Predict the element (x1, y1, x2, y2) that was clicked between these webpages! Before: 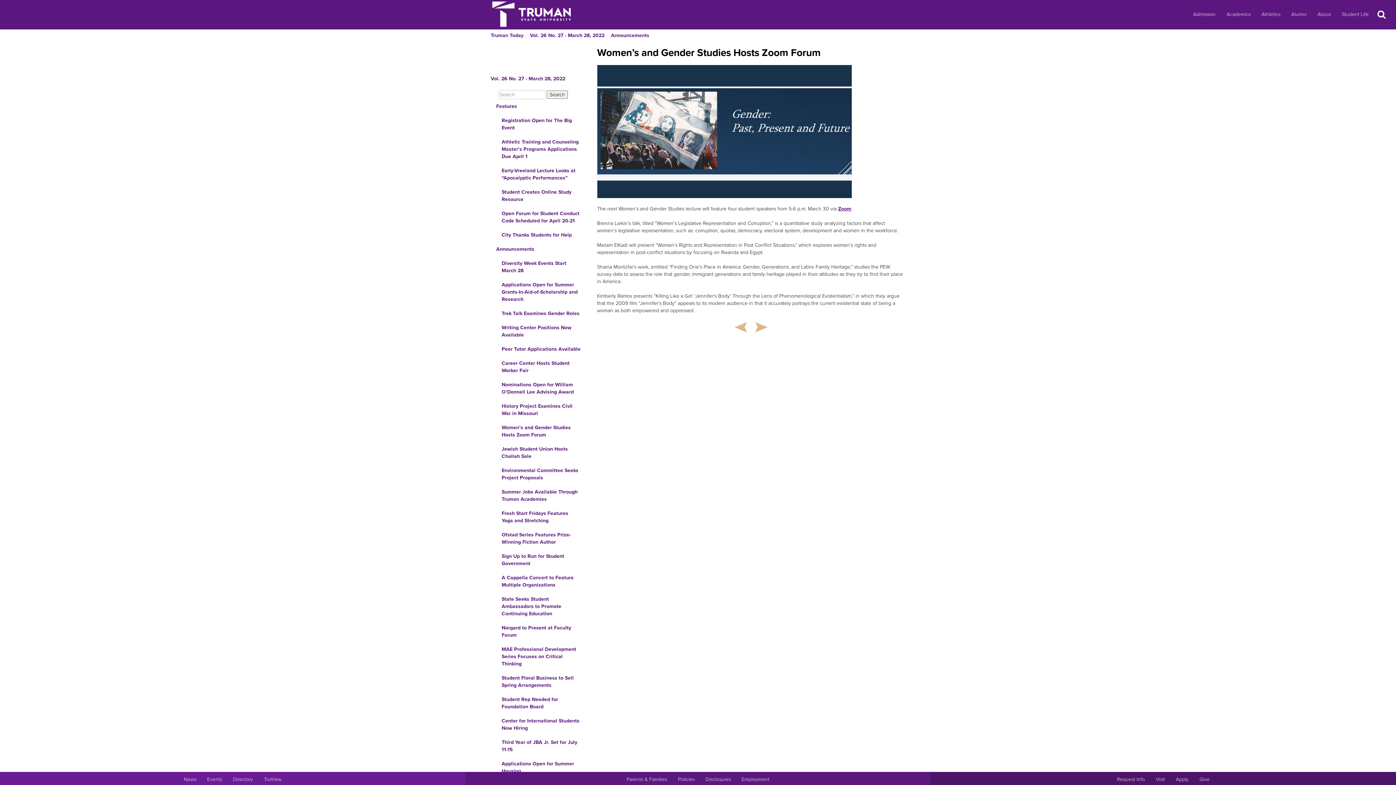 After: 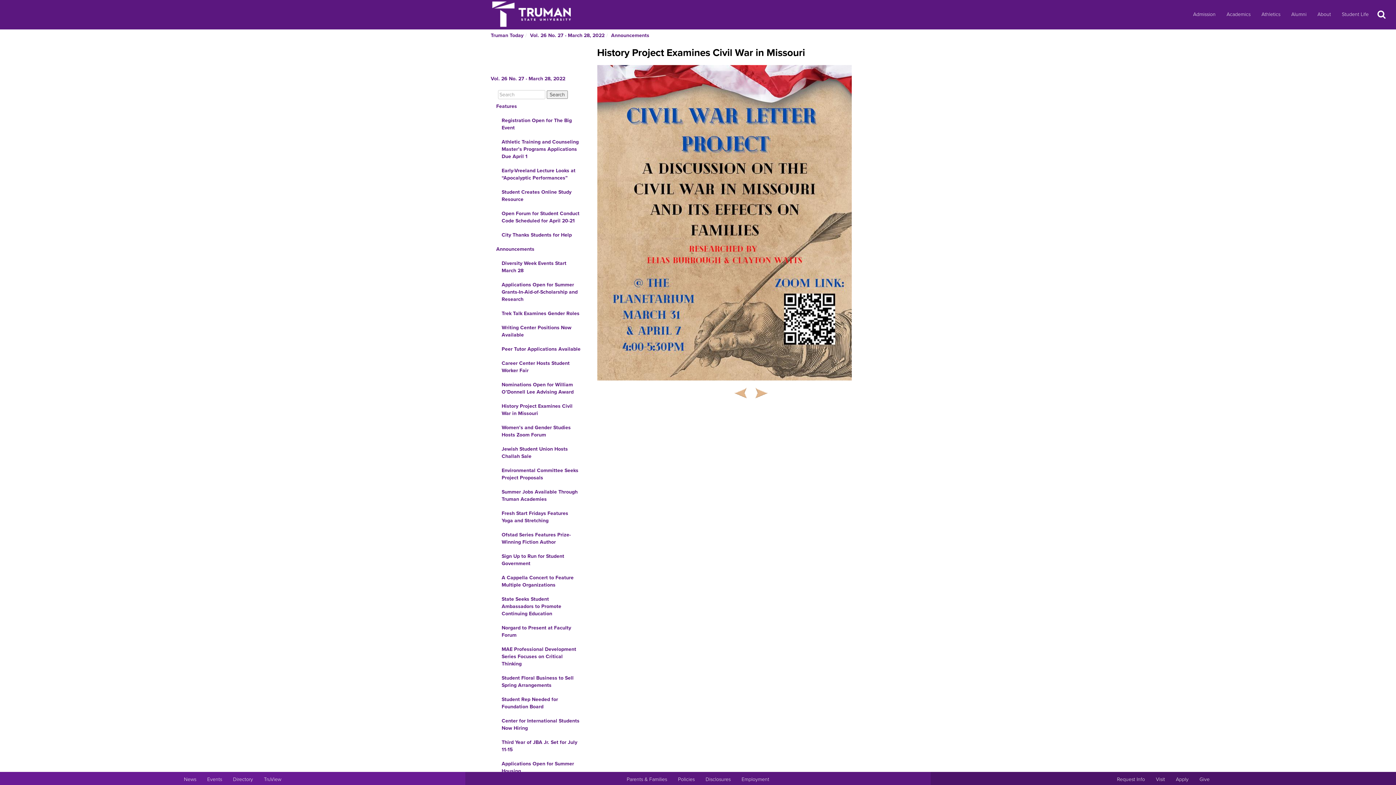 Action: label: History Project Examines Civil War in Missouri bbox: (490, 399, 586, 421)